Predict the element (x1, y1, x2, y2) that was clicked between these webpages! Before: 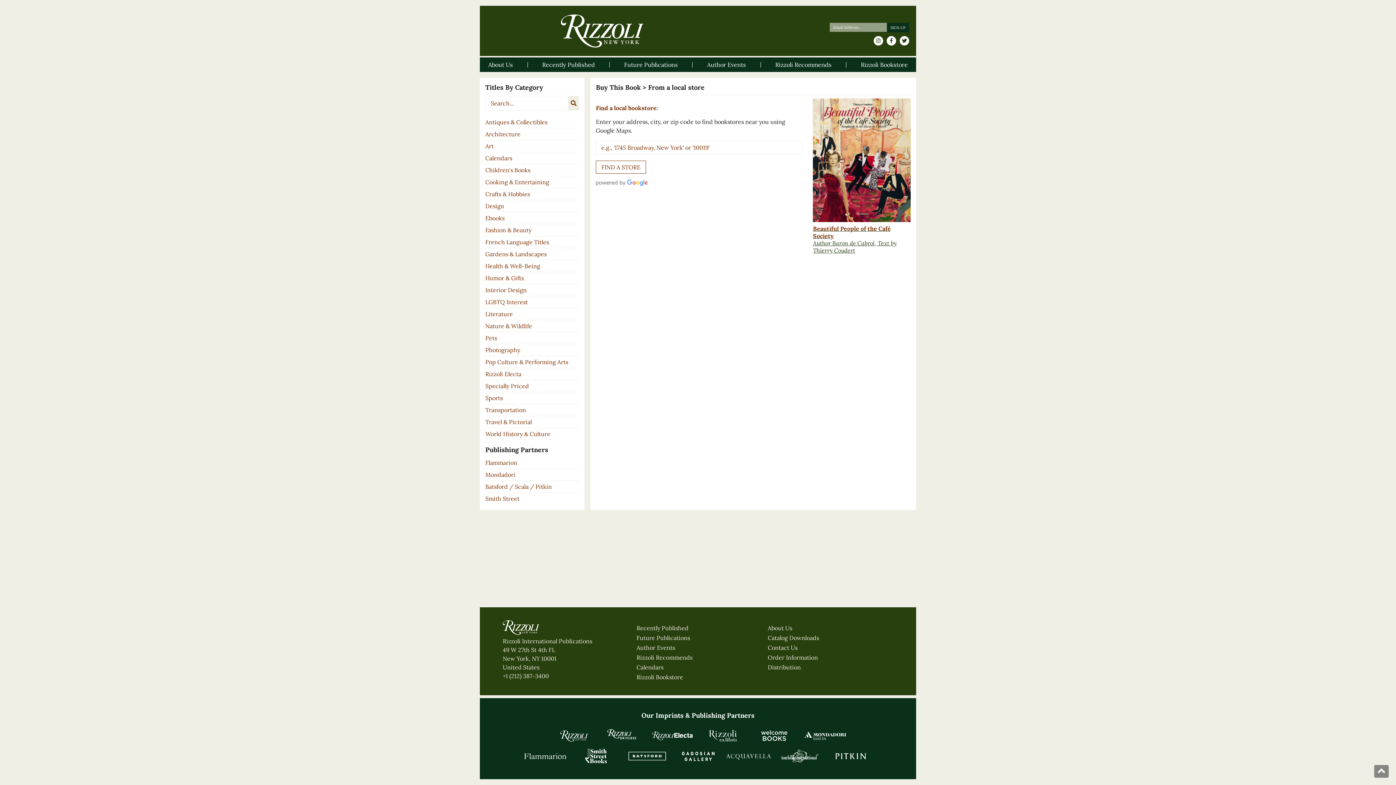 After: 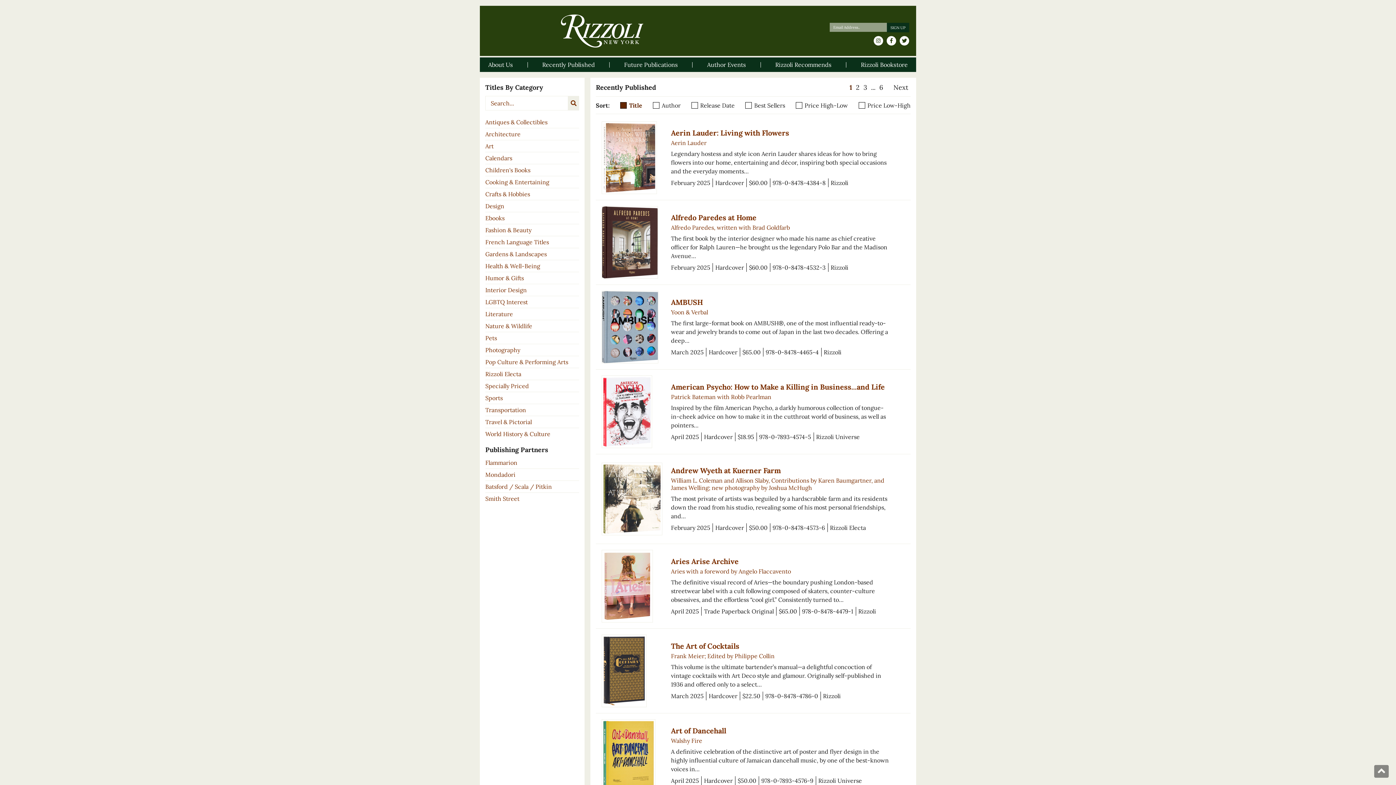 Action: bbox: (636, 623, 762, 633) label: Recently Published